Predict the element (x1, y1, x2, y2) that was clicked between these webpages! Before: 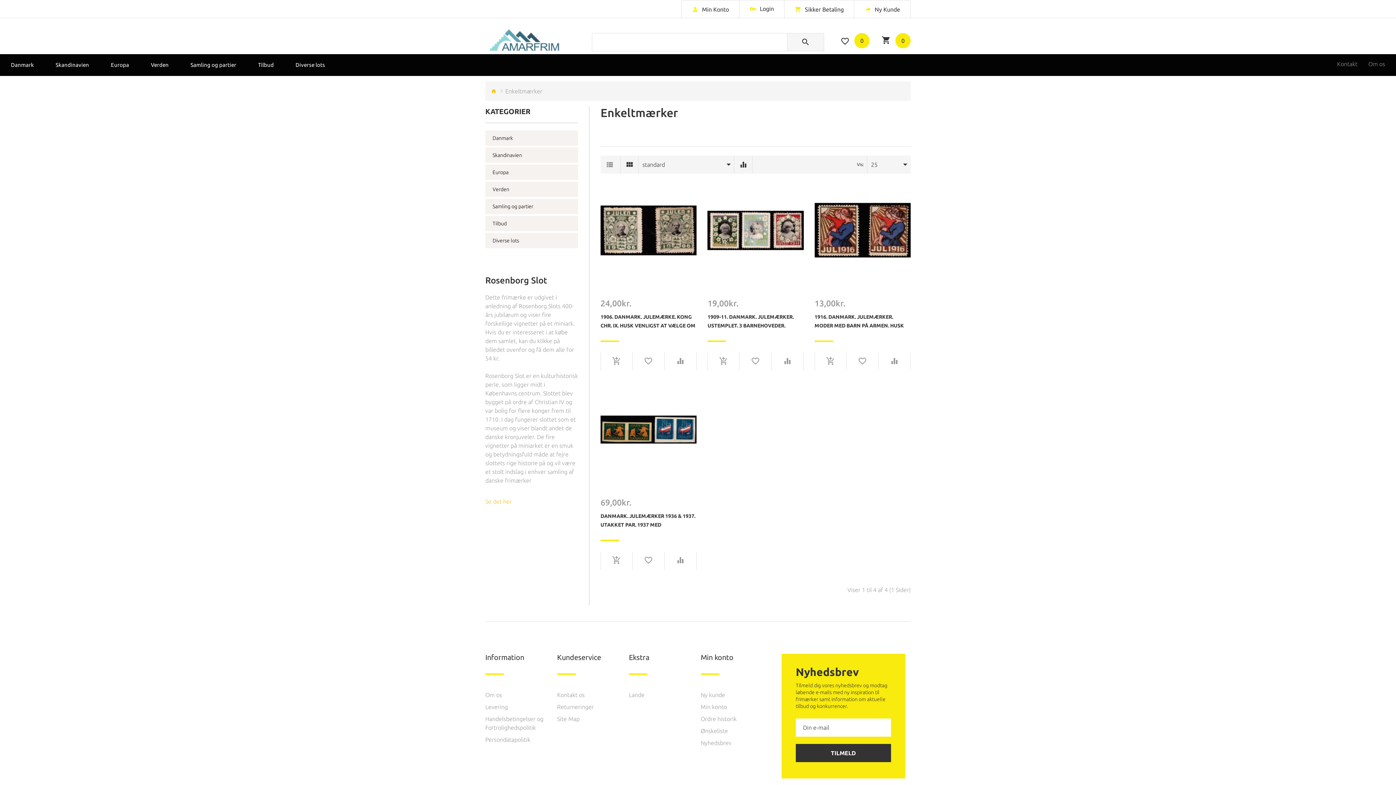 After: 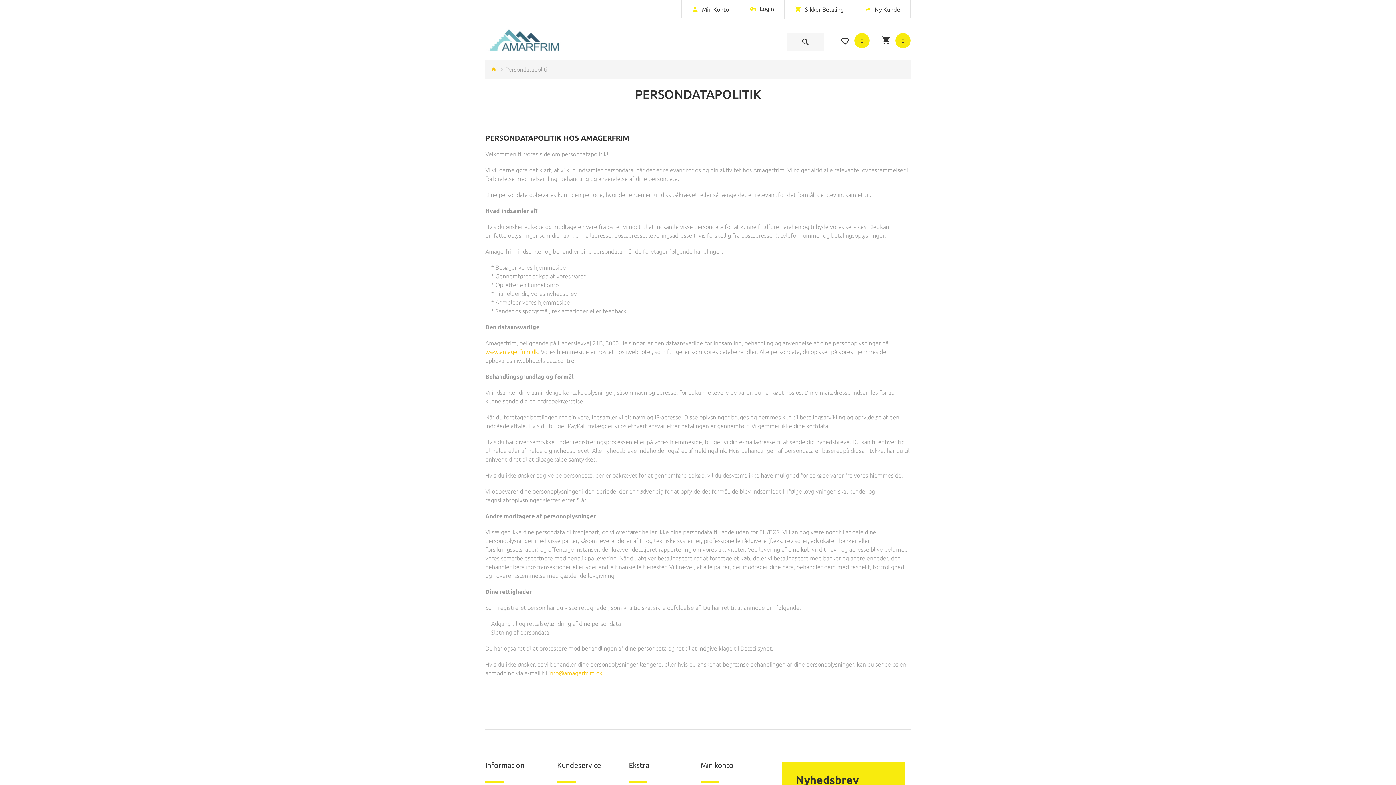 Action: label: Persondatapolitik bbox: (485, 735, 530, 744)